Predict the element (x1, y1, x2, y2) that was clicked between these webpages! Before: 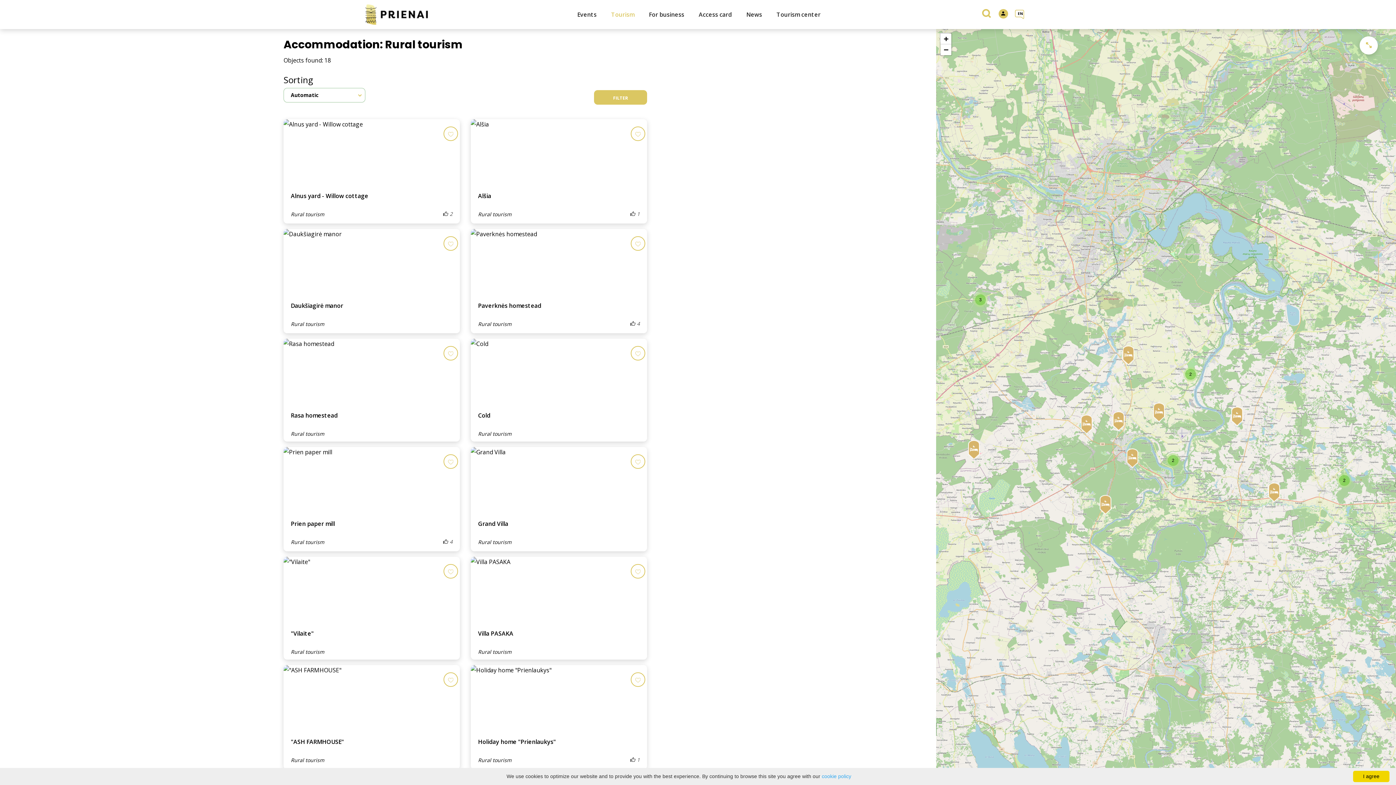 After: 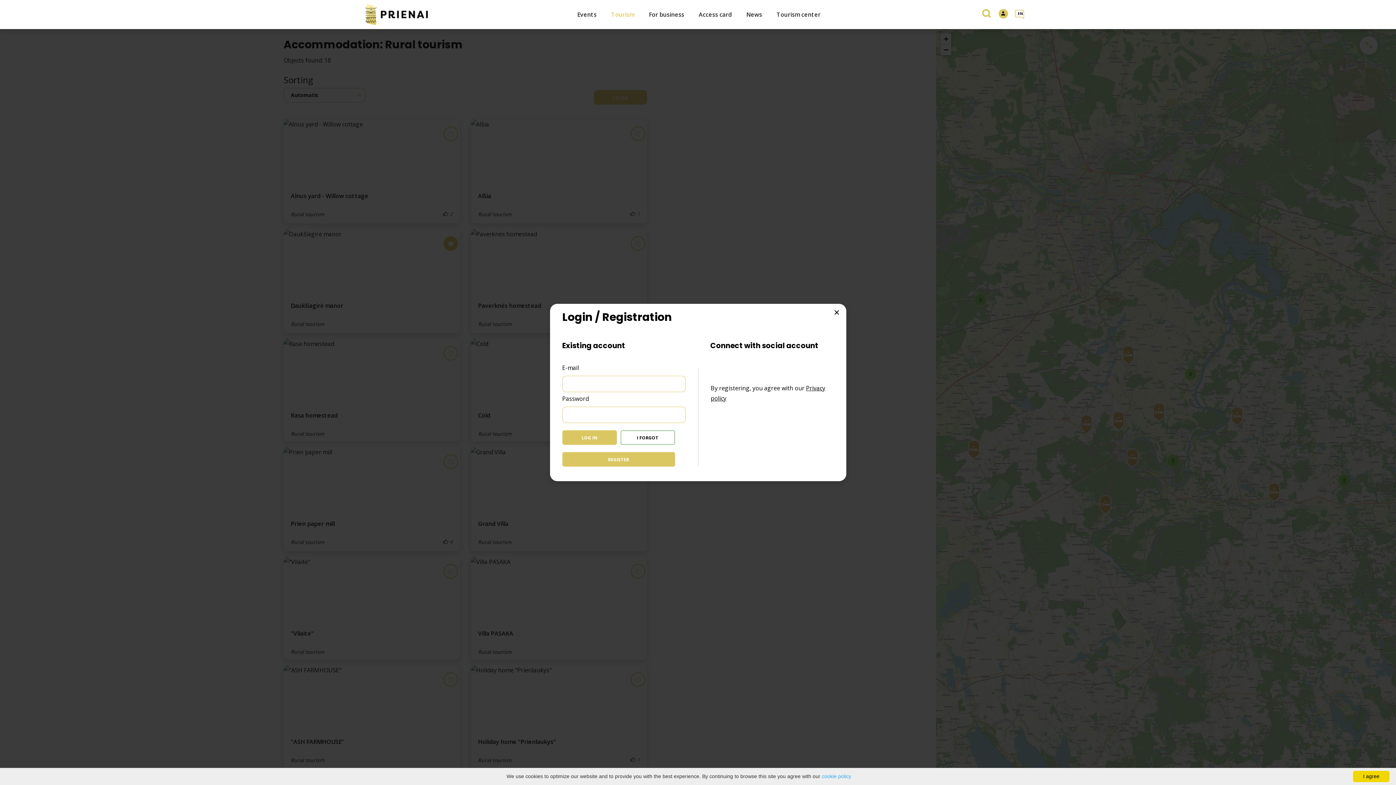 Action: bbox: (443, 236, 458, 250) label: Add my trips